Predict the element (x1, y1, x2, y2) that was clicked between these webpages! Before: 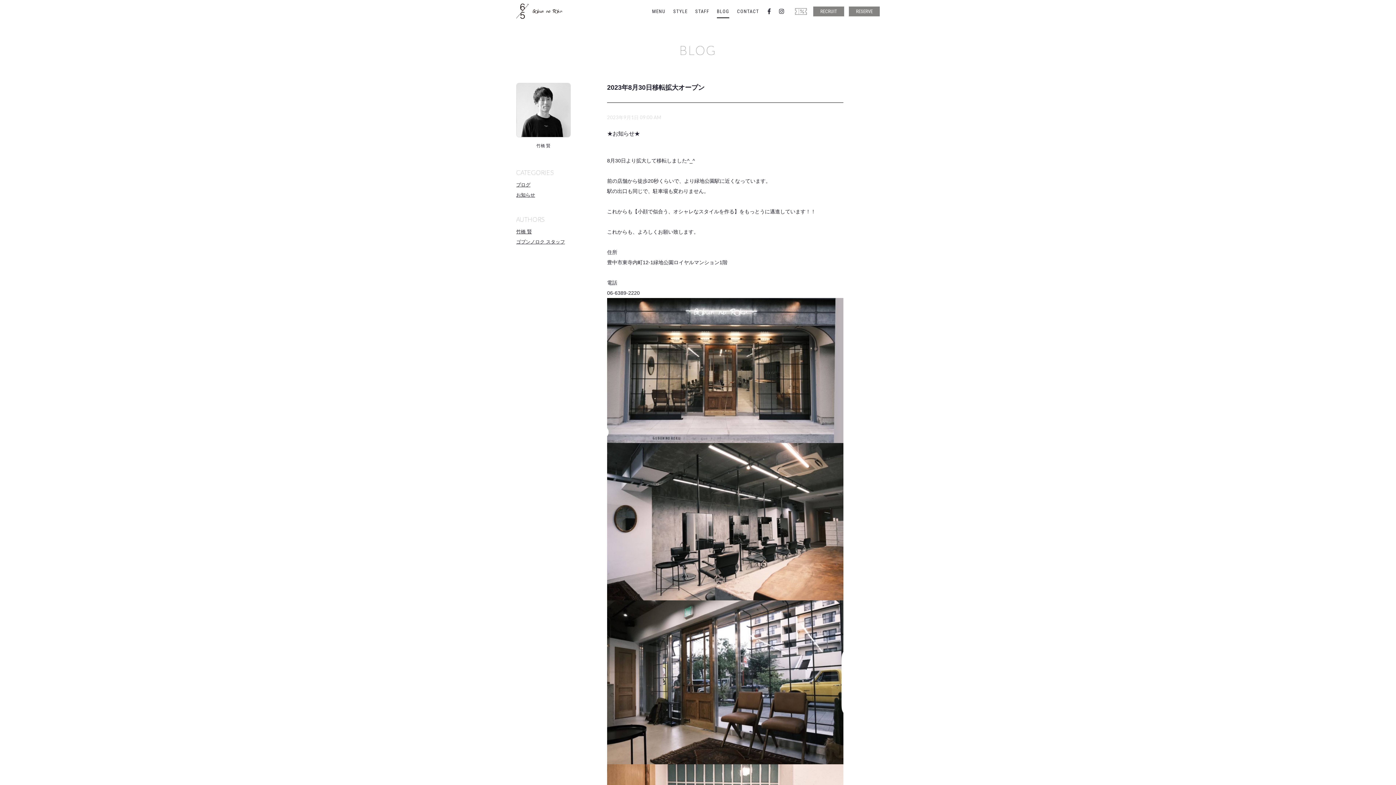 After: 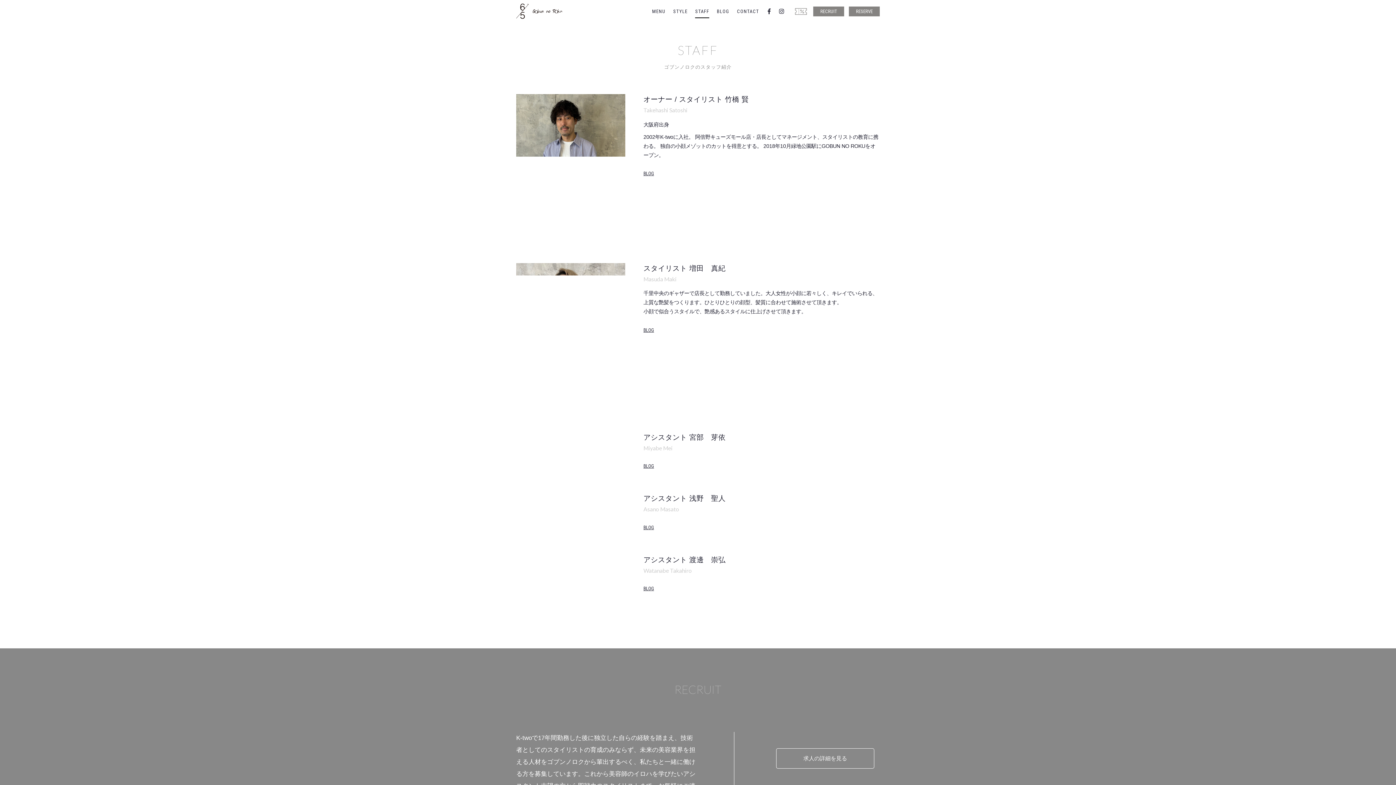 Action: bbox: (695, 8, 709, 14) label: STAFF